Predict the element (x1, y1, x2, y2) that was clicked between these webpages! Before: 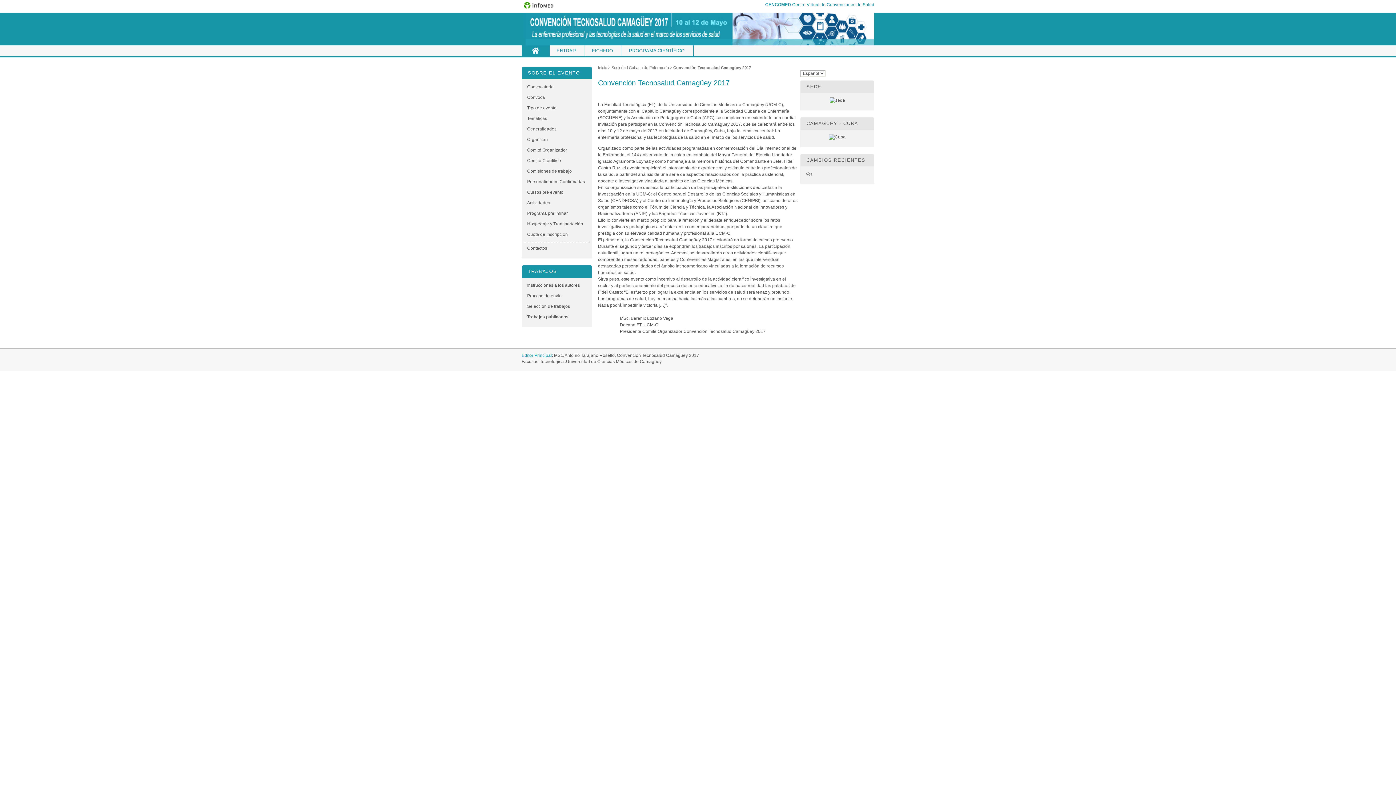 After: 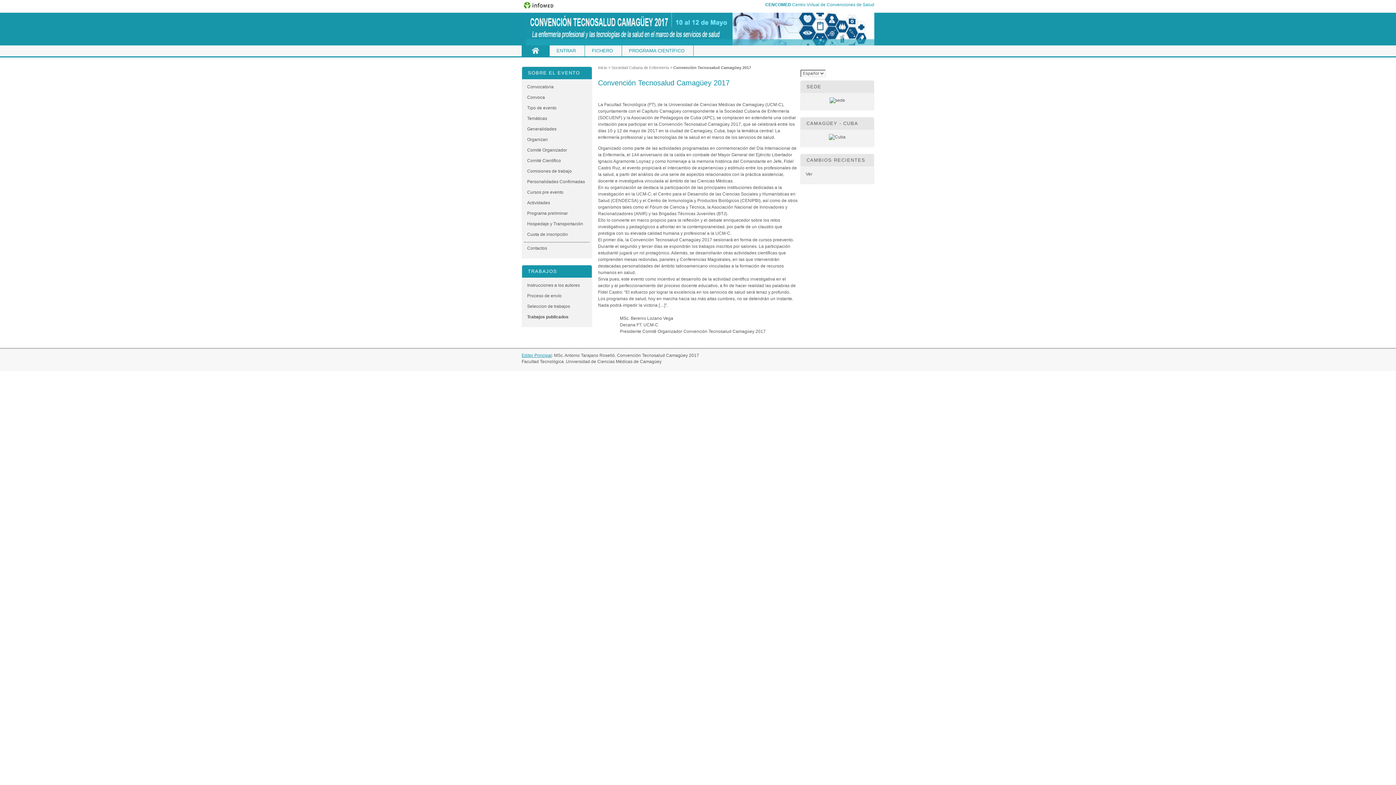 Action: label: Editor Principal bbox: (521, 353, 552, 358)